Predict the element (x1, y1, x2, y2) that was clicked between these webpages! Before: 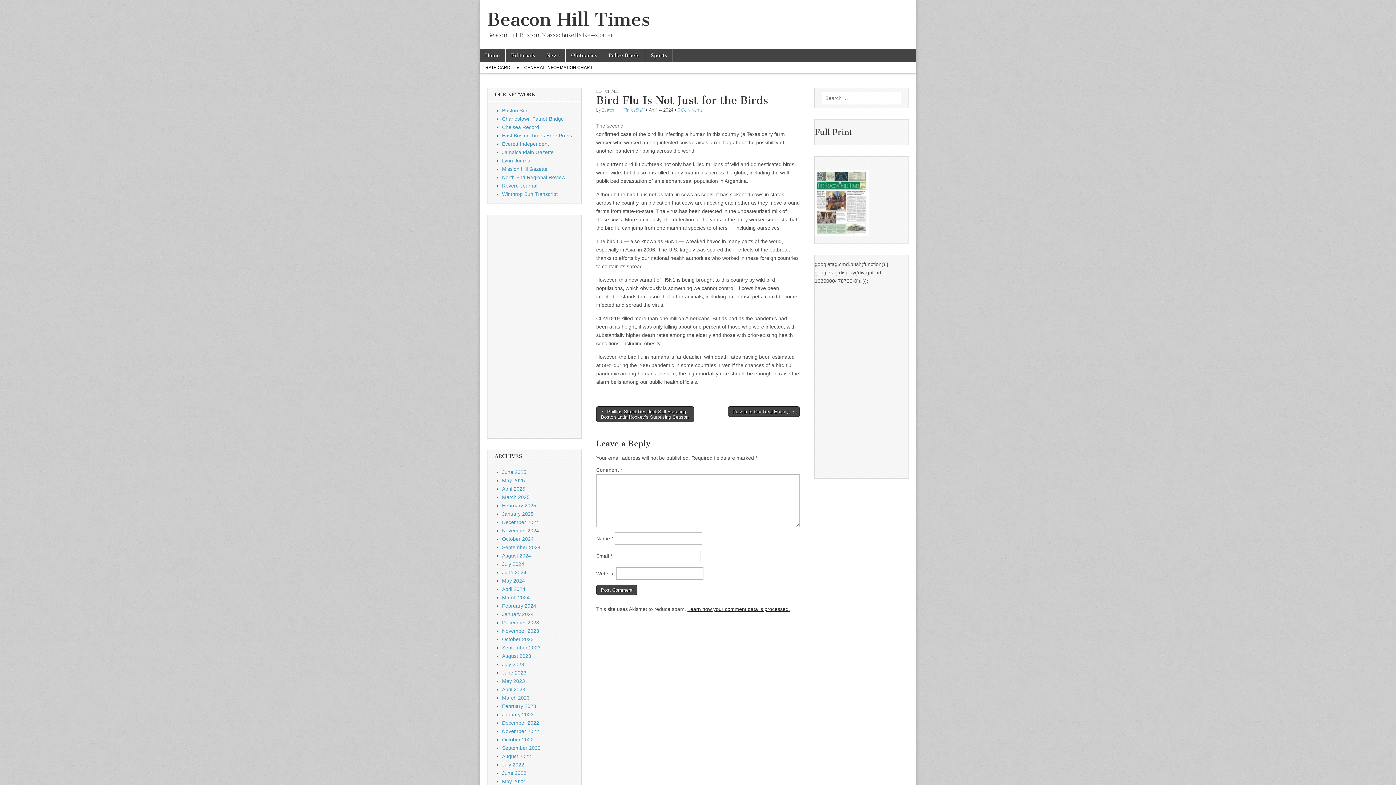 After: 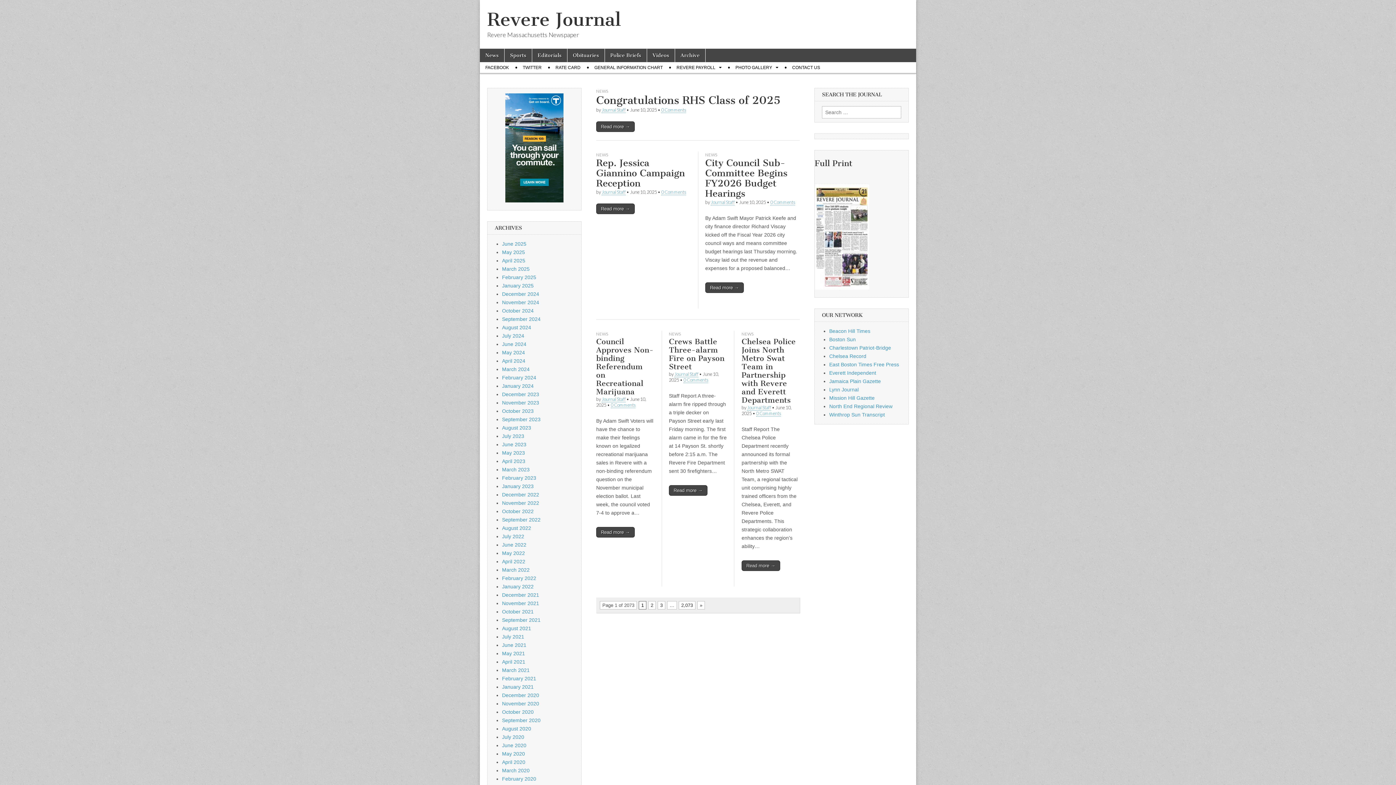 Action: bbox: (502, 182, 537, 188) label: Revere Journal